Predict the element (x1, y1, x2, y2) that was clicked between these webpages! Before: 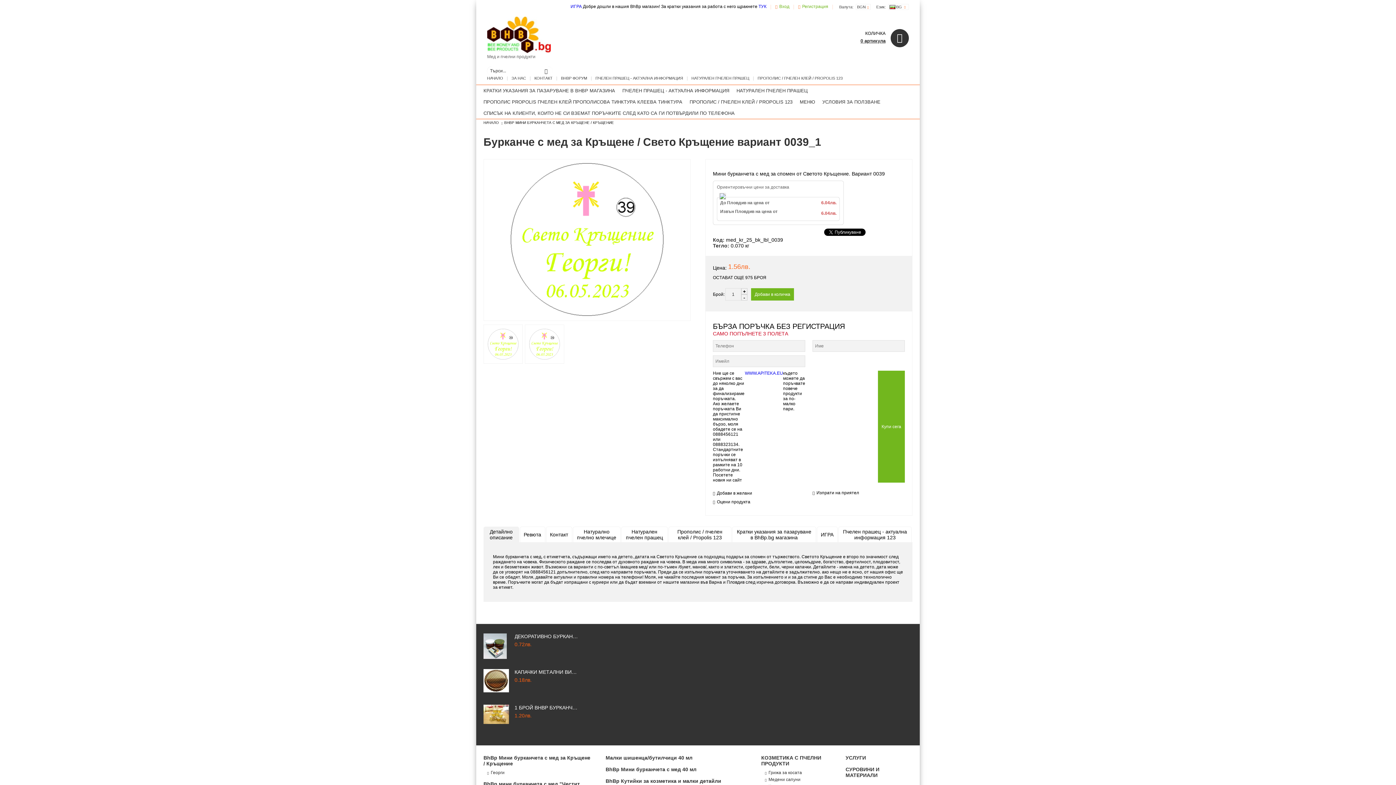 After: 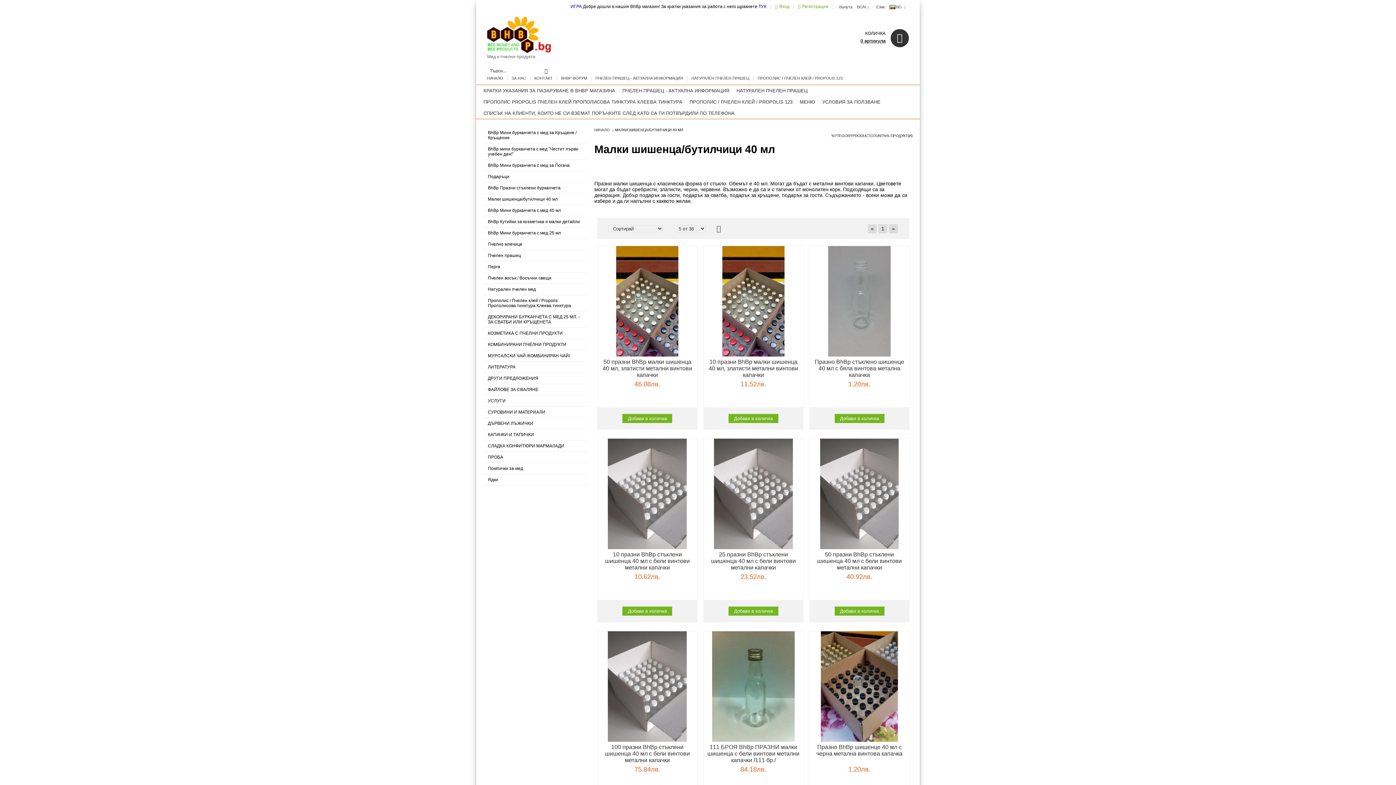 Action: bbox: (605, 755, 692, 761) label: Малки шишенца/бутилчици 40 мл